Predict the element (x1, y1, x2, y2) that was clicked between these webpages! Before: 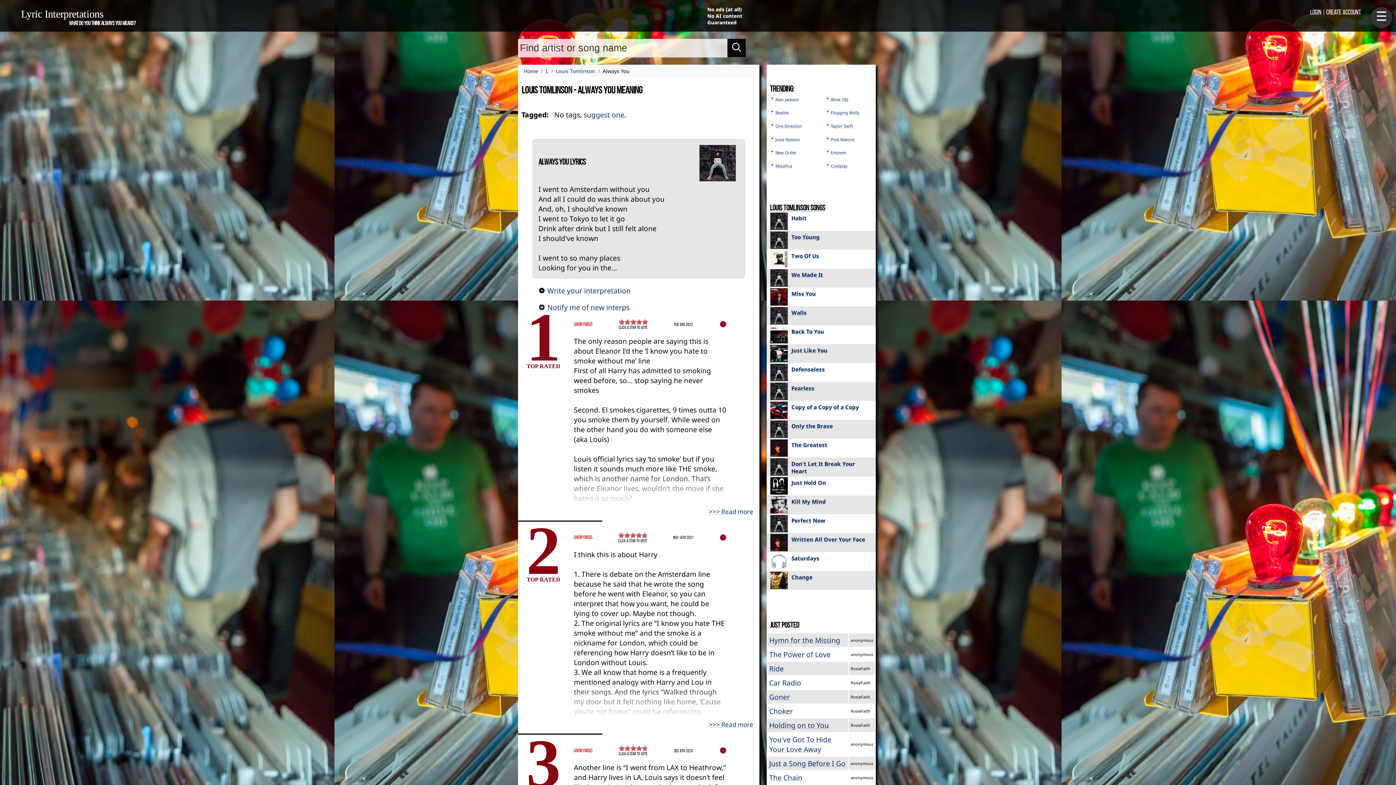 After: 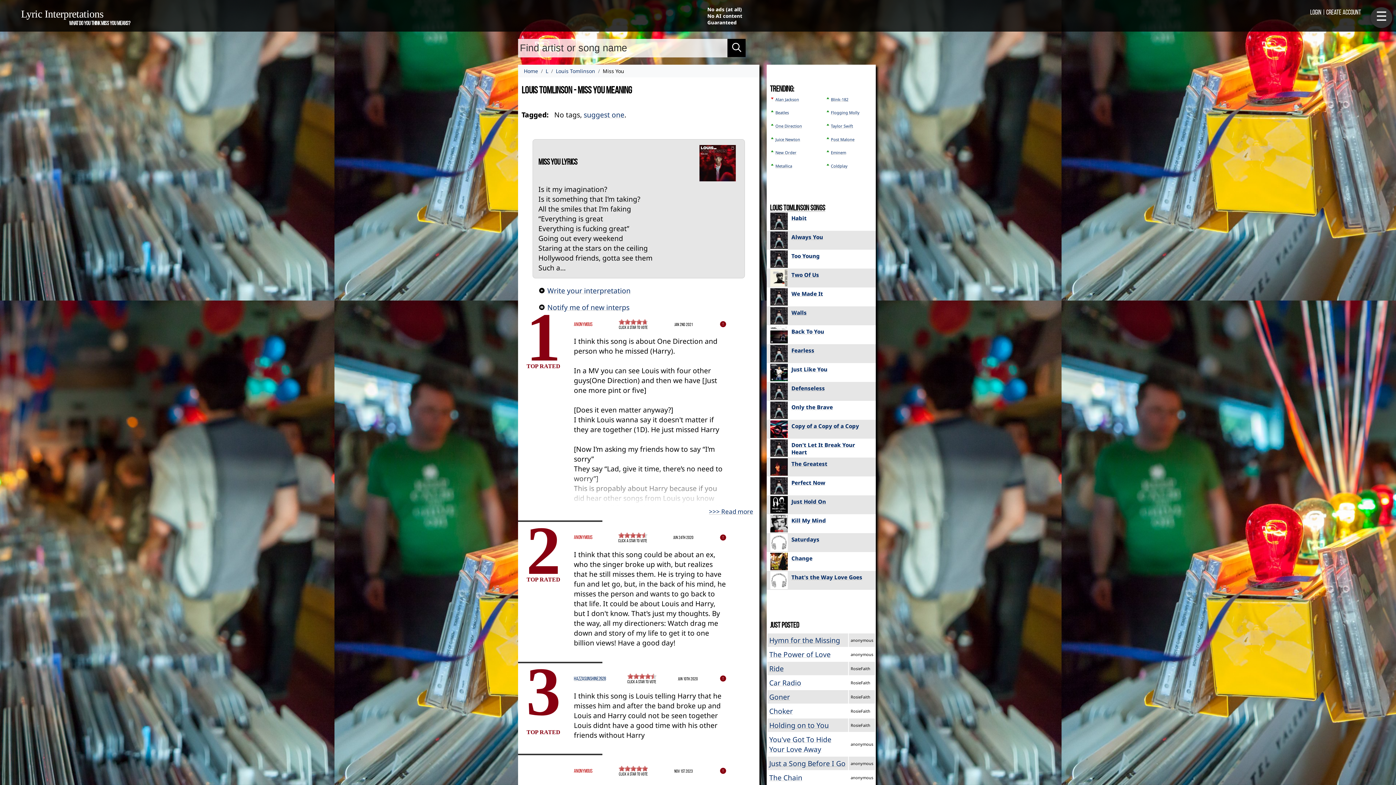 Action: label: Miss You bbox: (770, 288, 872, 308)